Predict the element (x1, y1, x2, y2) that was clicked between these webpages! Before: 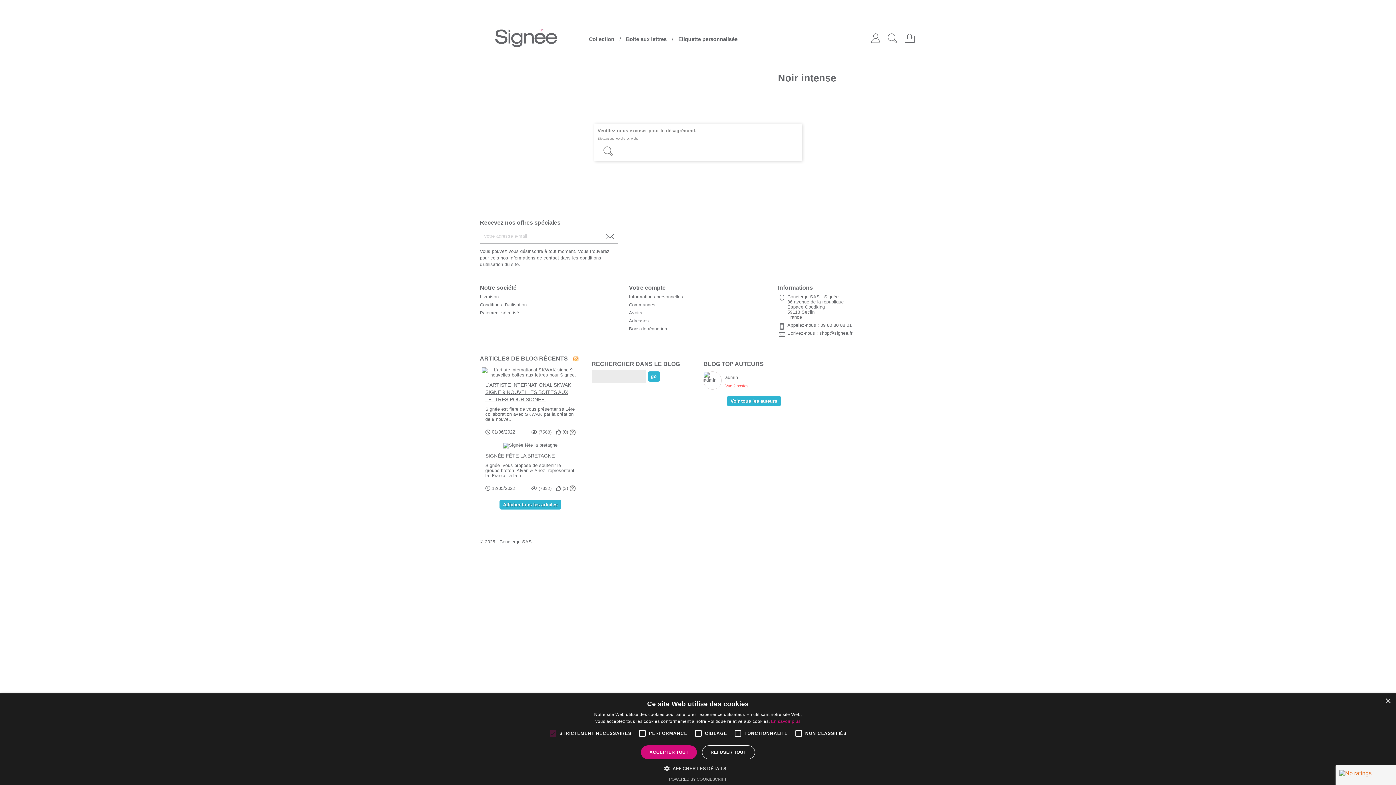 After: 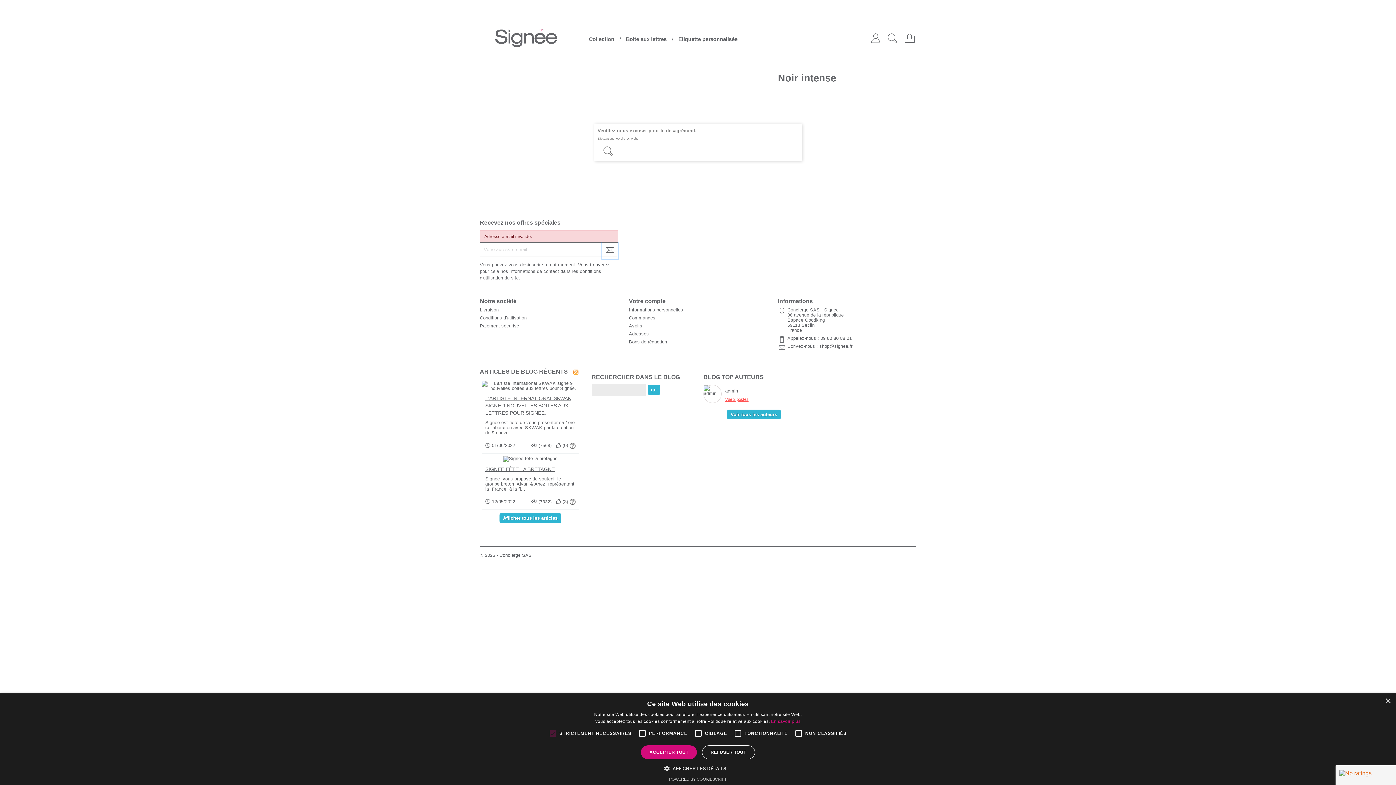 Action: bbox: (602, 229, 618, 245)